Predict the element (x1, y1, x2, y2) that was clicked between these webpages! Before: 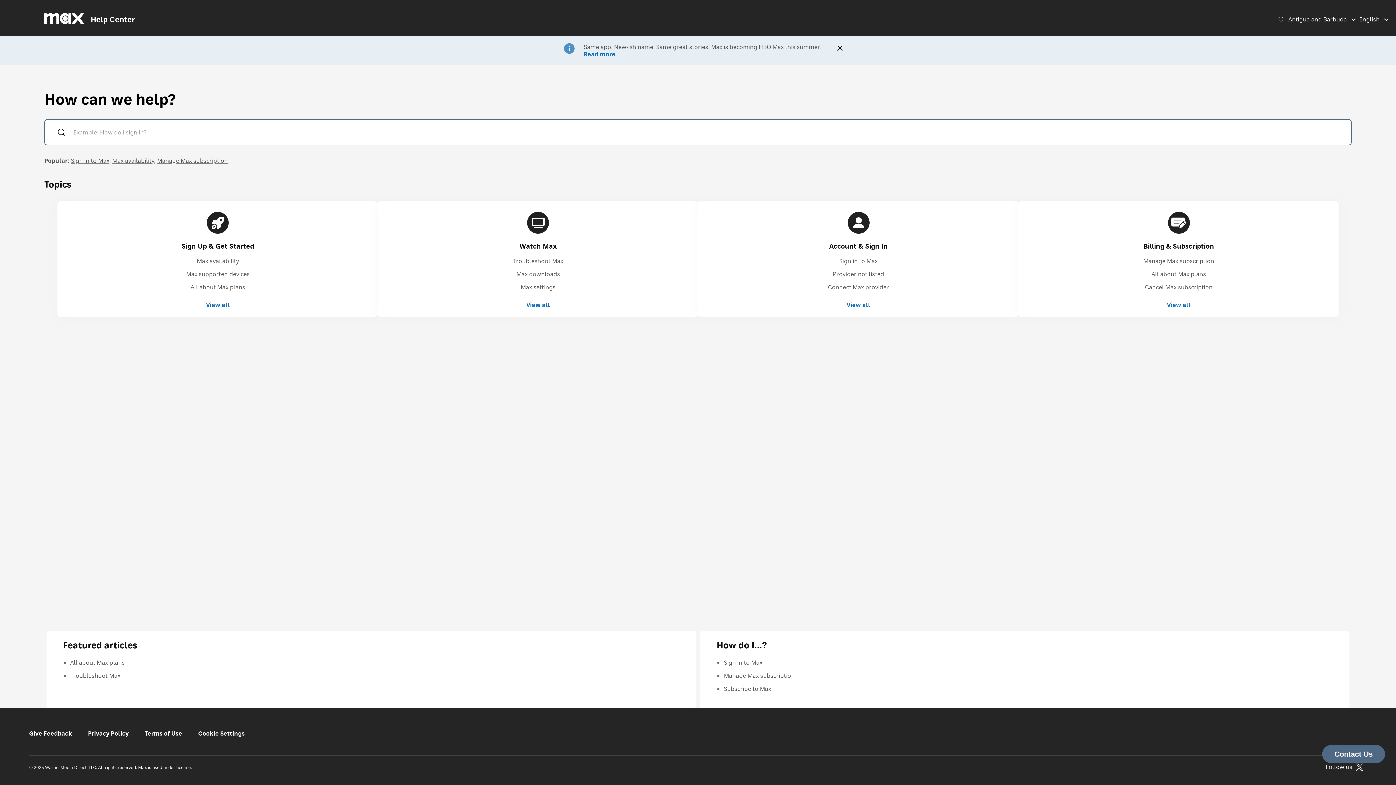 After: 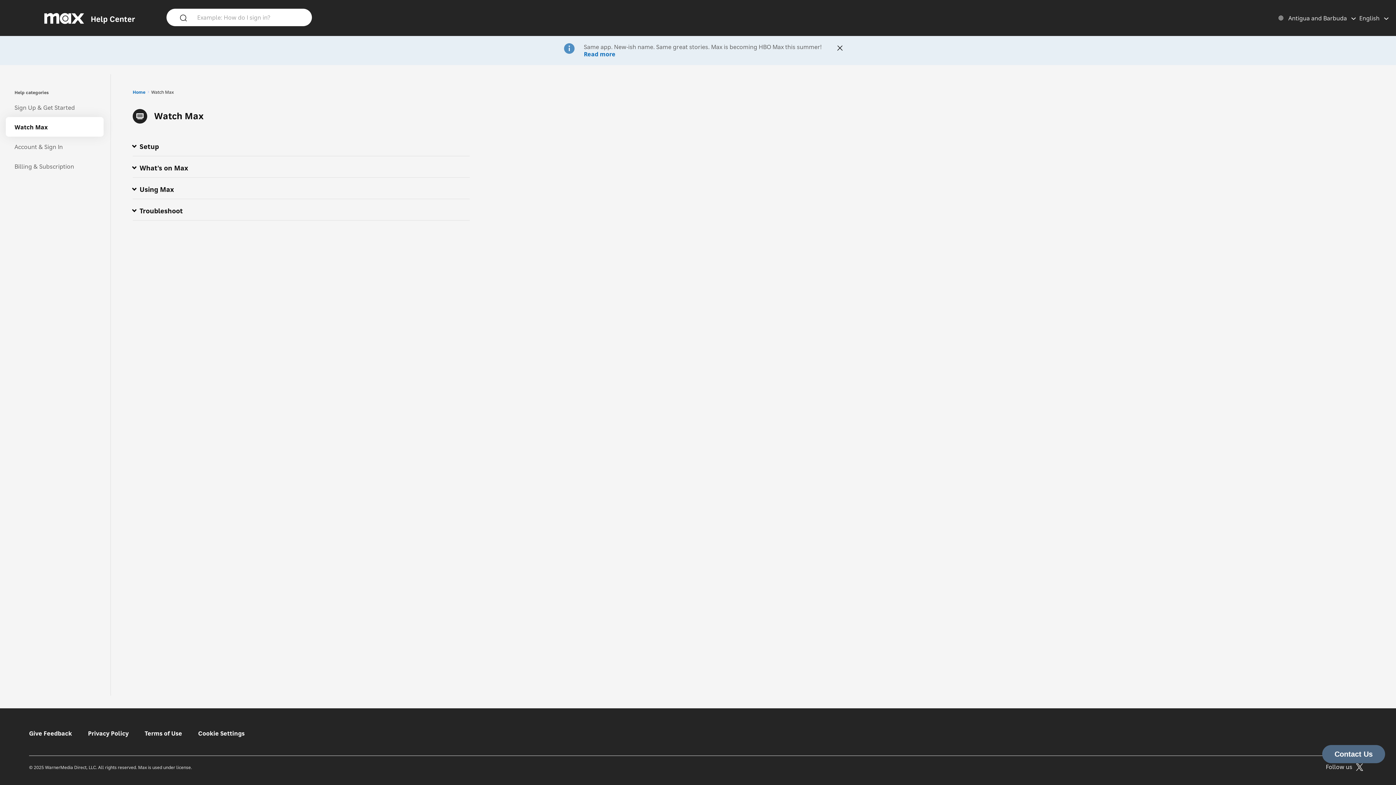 Action: label: Watch Max bbox: (389, 212, 687, 245)